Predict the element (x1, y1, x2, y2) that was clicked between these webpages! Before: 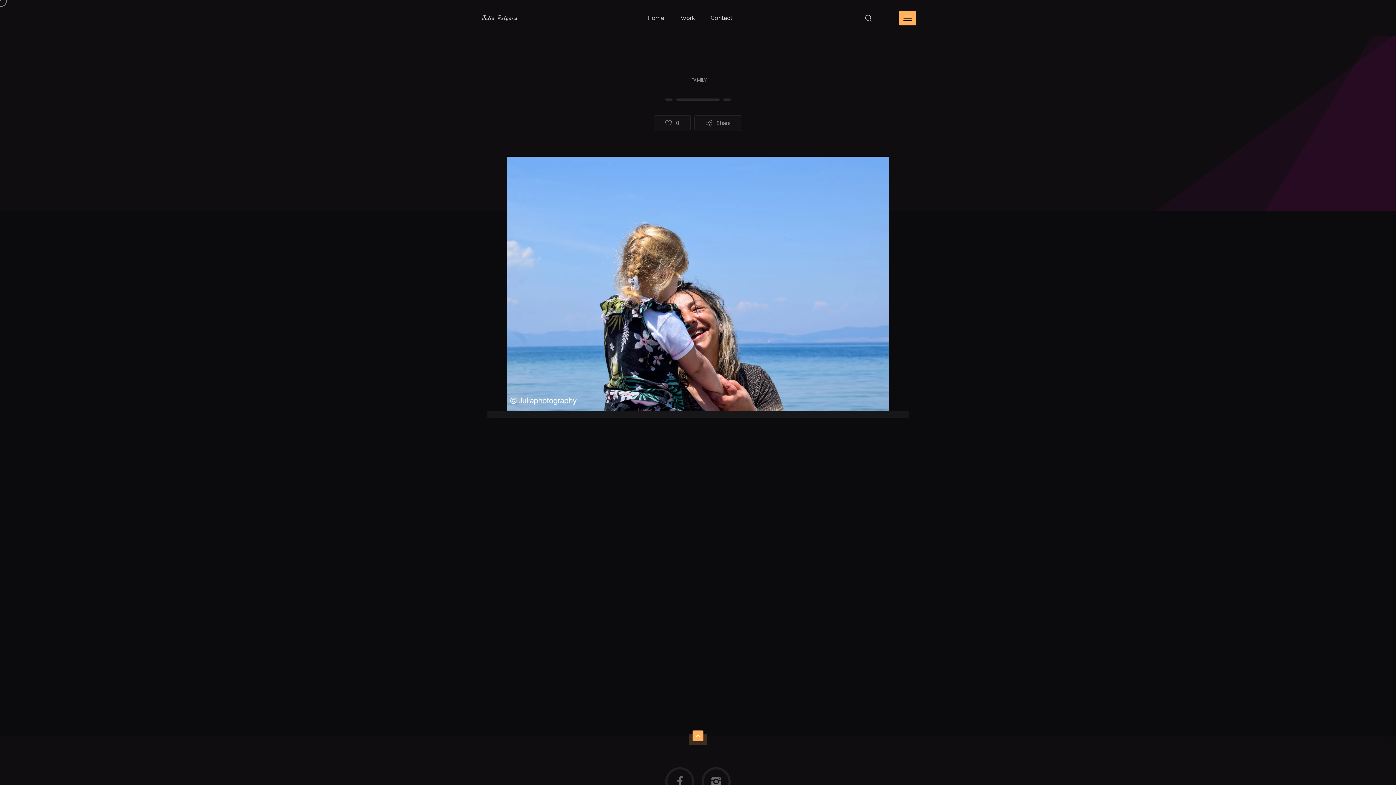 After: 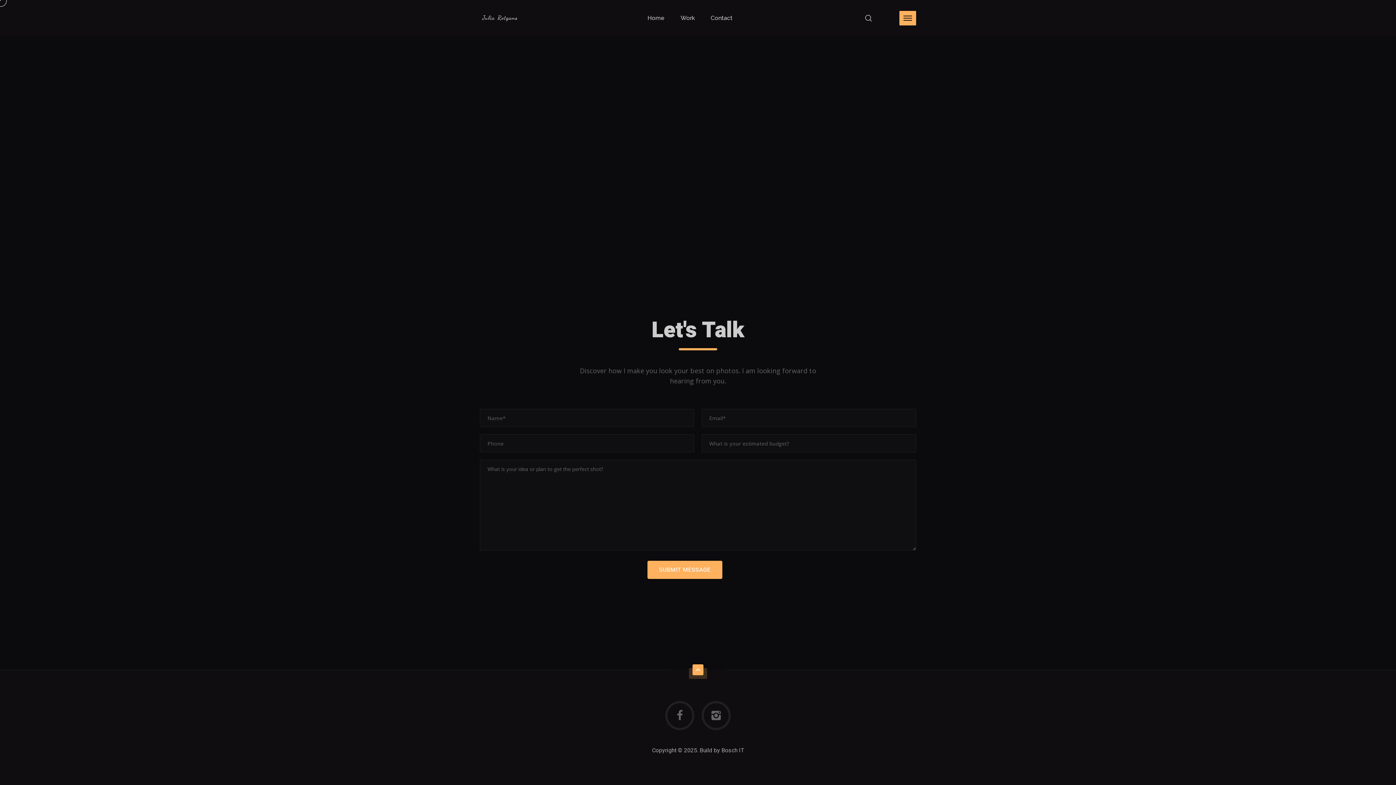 Action: bbox: (703, 0, 740, 36) label: Contact